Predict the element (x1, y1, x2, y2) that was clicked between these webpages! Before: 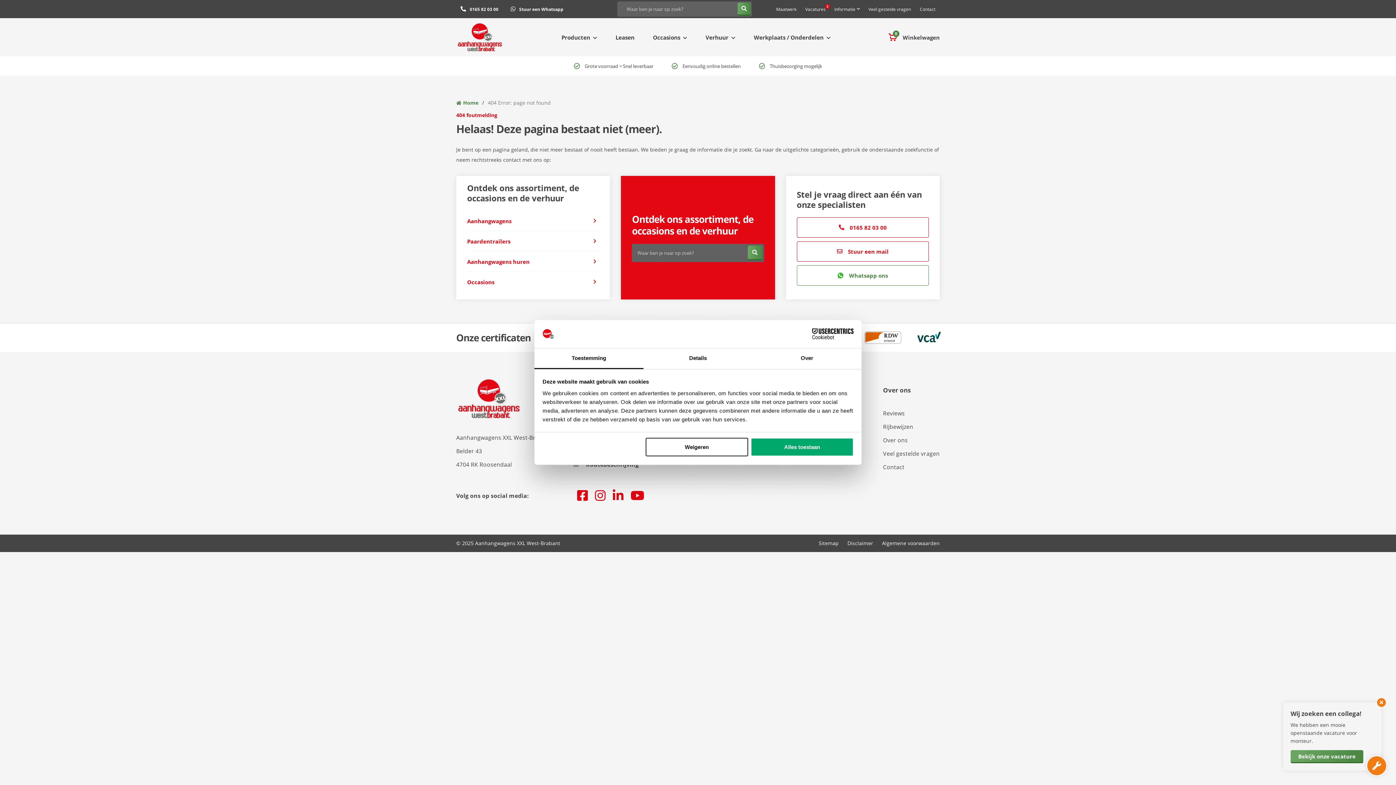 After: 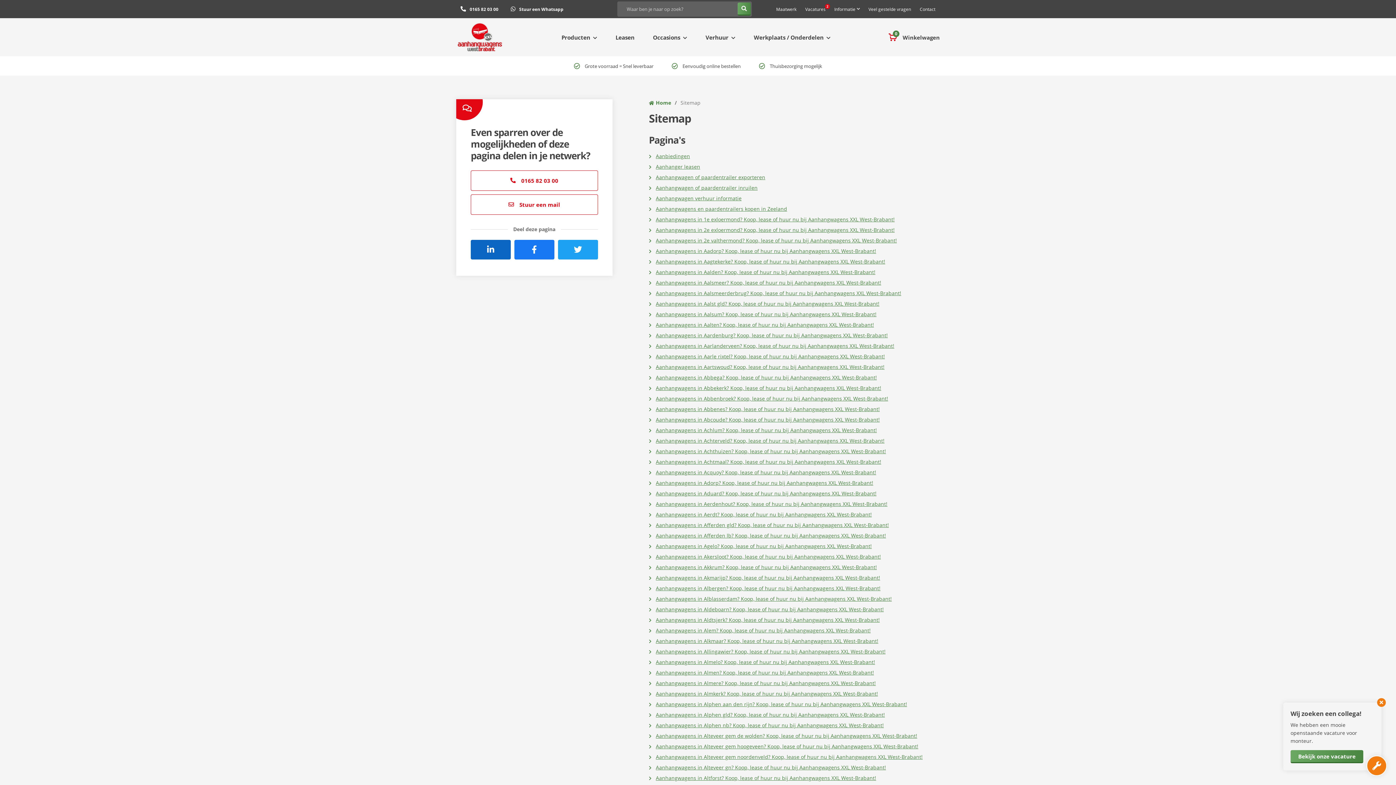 Action: bbox: (818, 540, 838, 546) label: Sitemap